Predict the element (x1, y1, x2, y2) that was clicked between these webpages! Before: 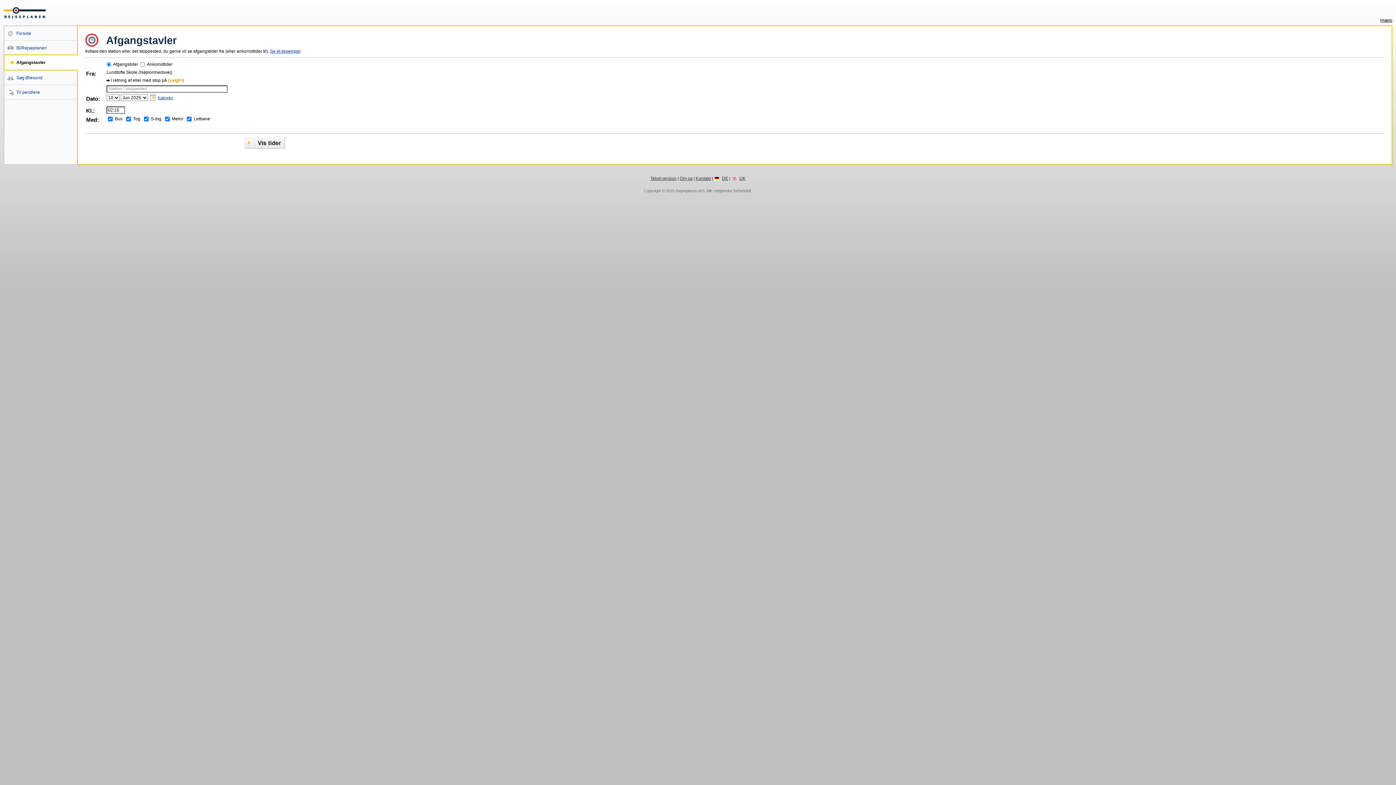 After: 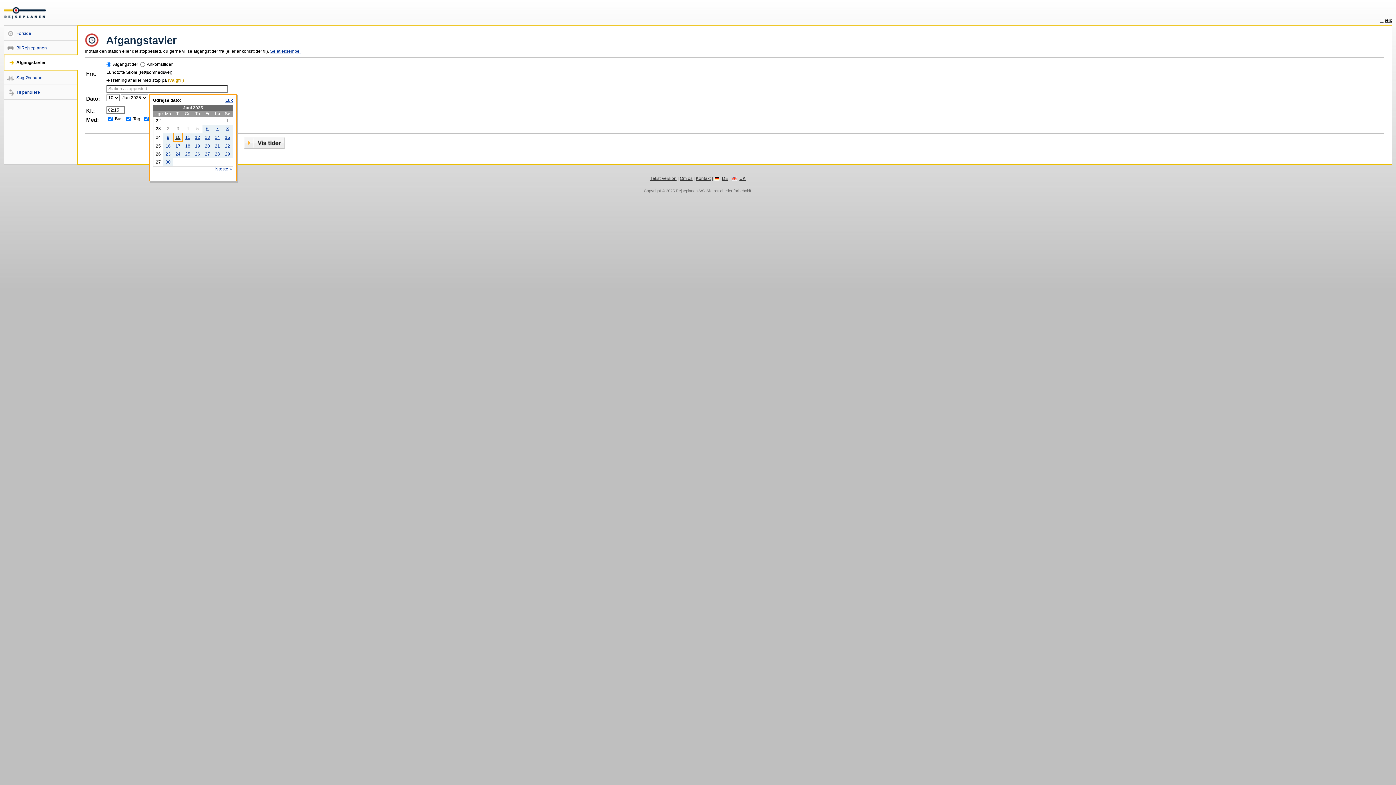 Action: label:  Kalender bbox: (150, 94, 173, 100)